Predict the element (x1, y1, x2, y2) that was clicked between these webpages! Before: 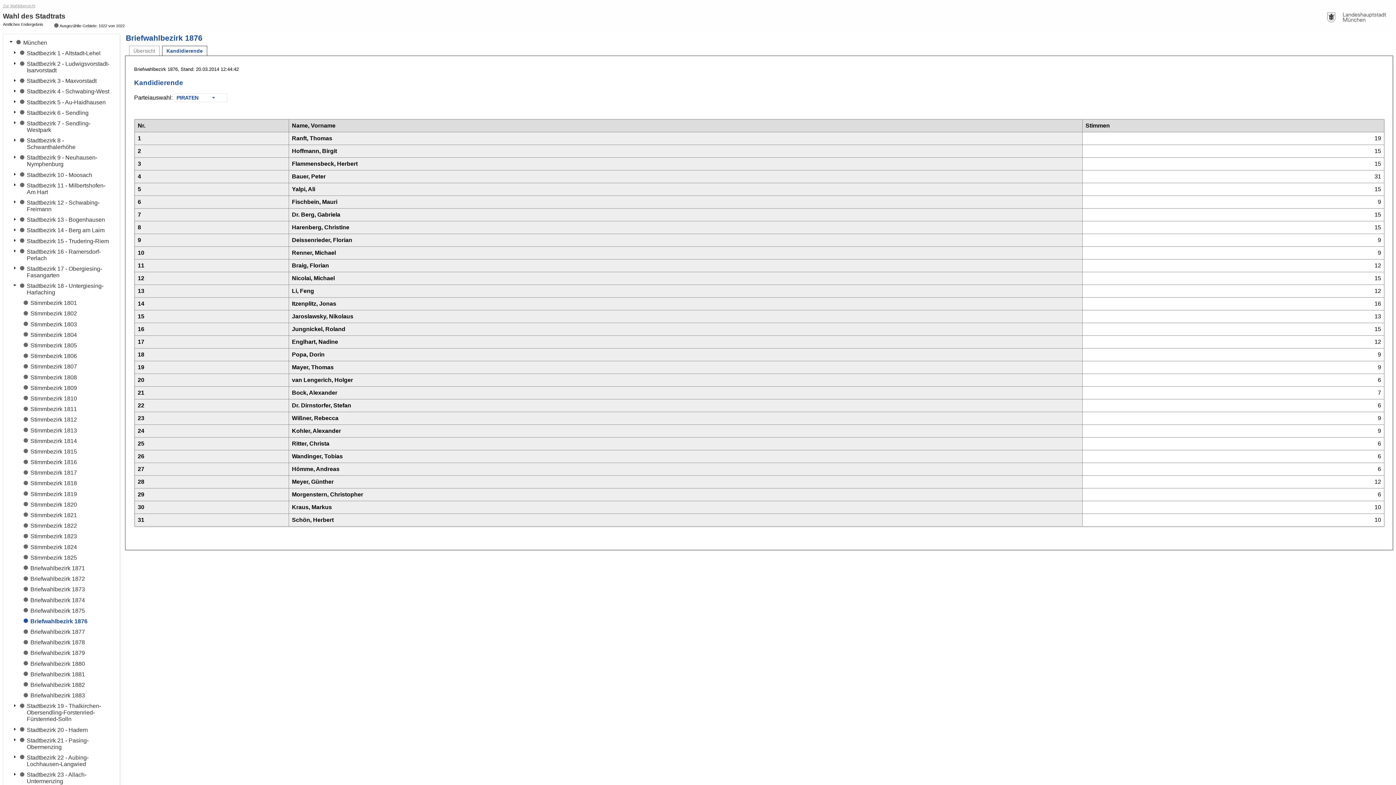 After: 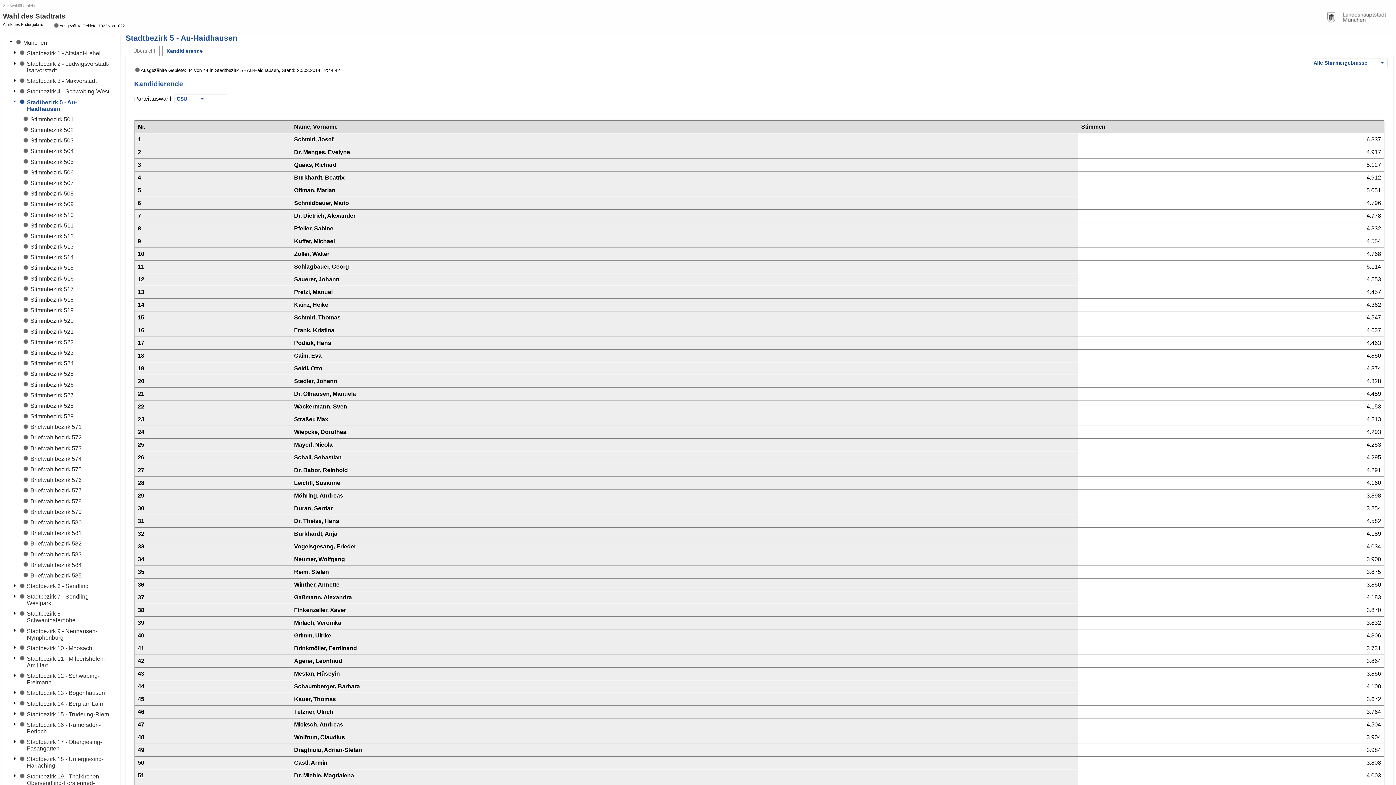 Action: label:   Stadtbezirk 5 - Au-Haidhausen bbox: (9, 96, 116, 107)